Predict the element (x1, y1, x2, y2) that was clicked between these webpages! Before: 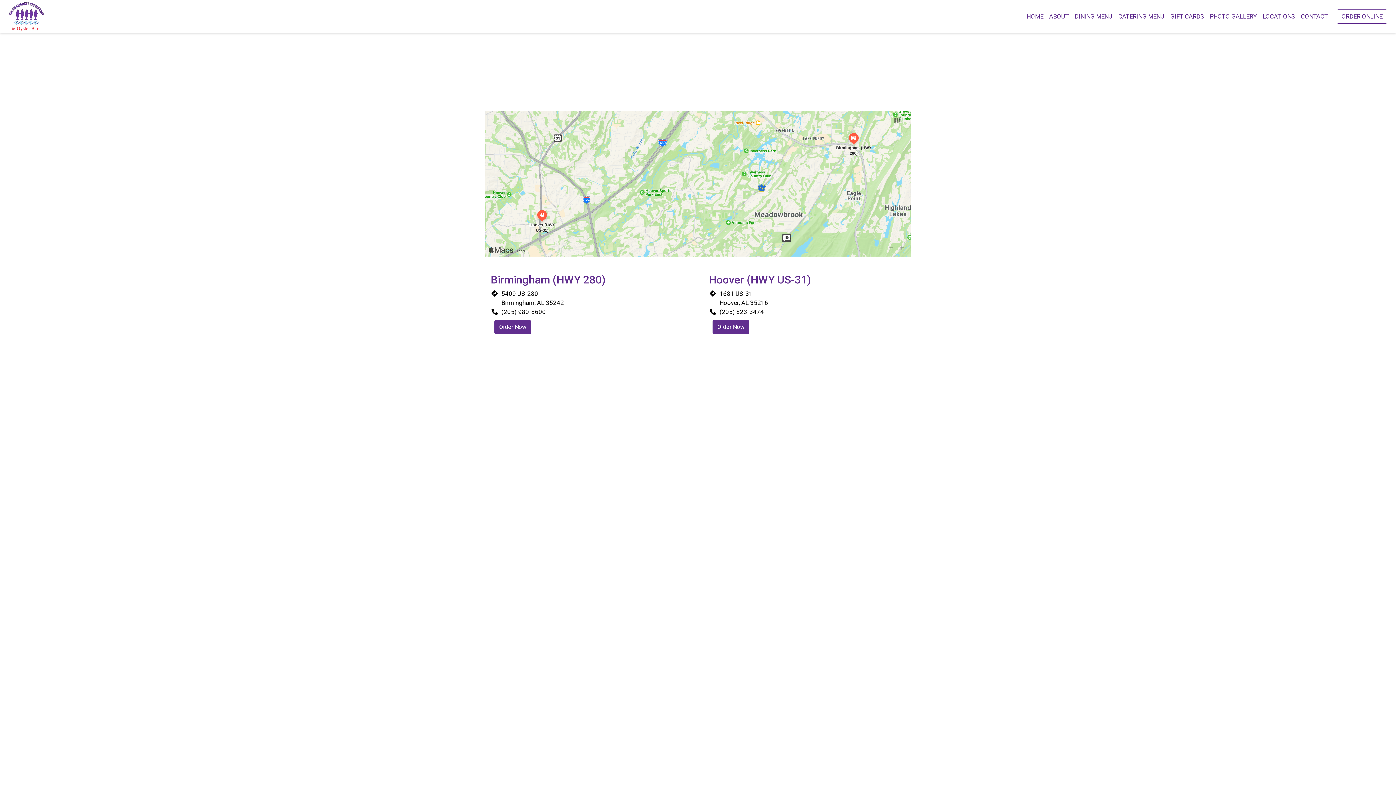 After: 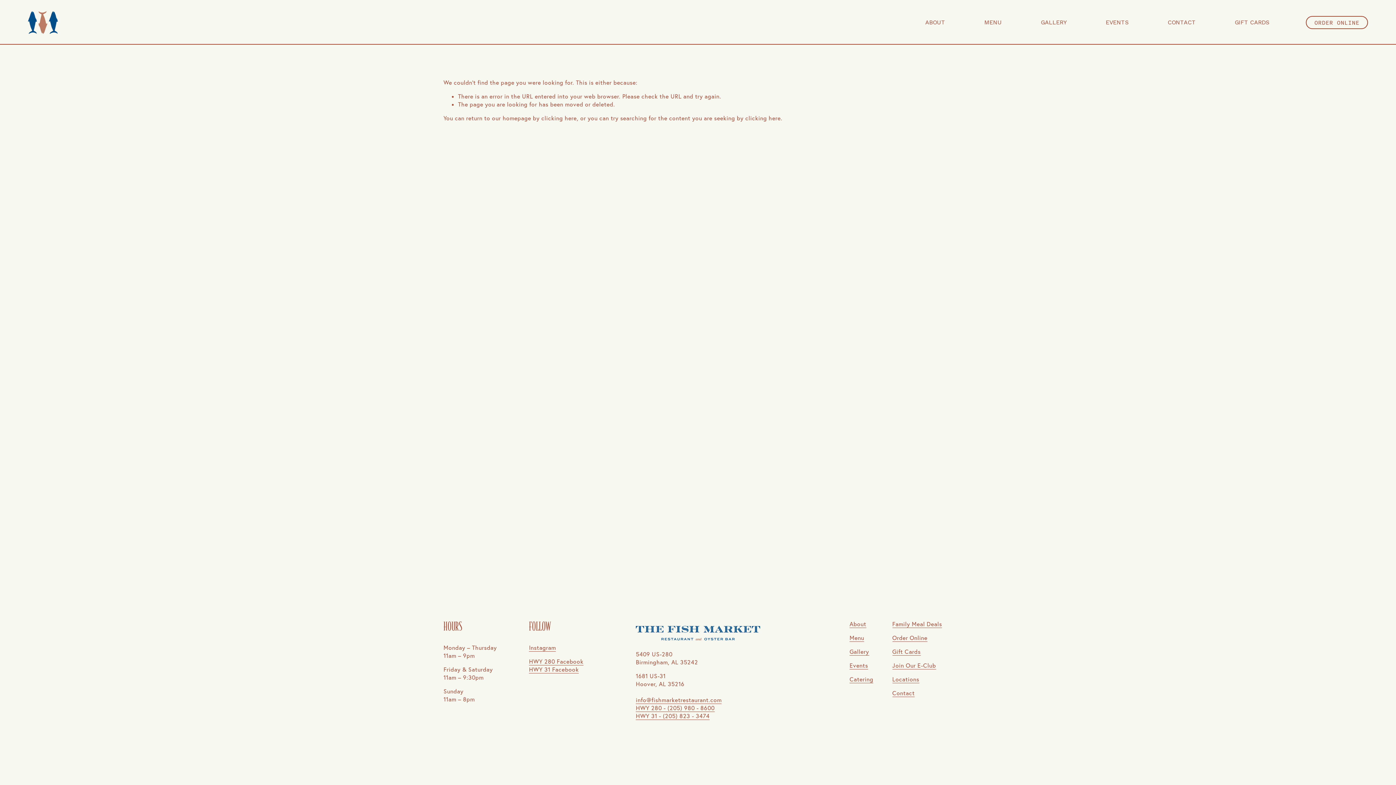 Action: bbox: (1207, 8, 1260, 23) label: PHOTO GALLERY